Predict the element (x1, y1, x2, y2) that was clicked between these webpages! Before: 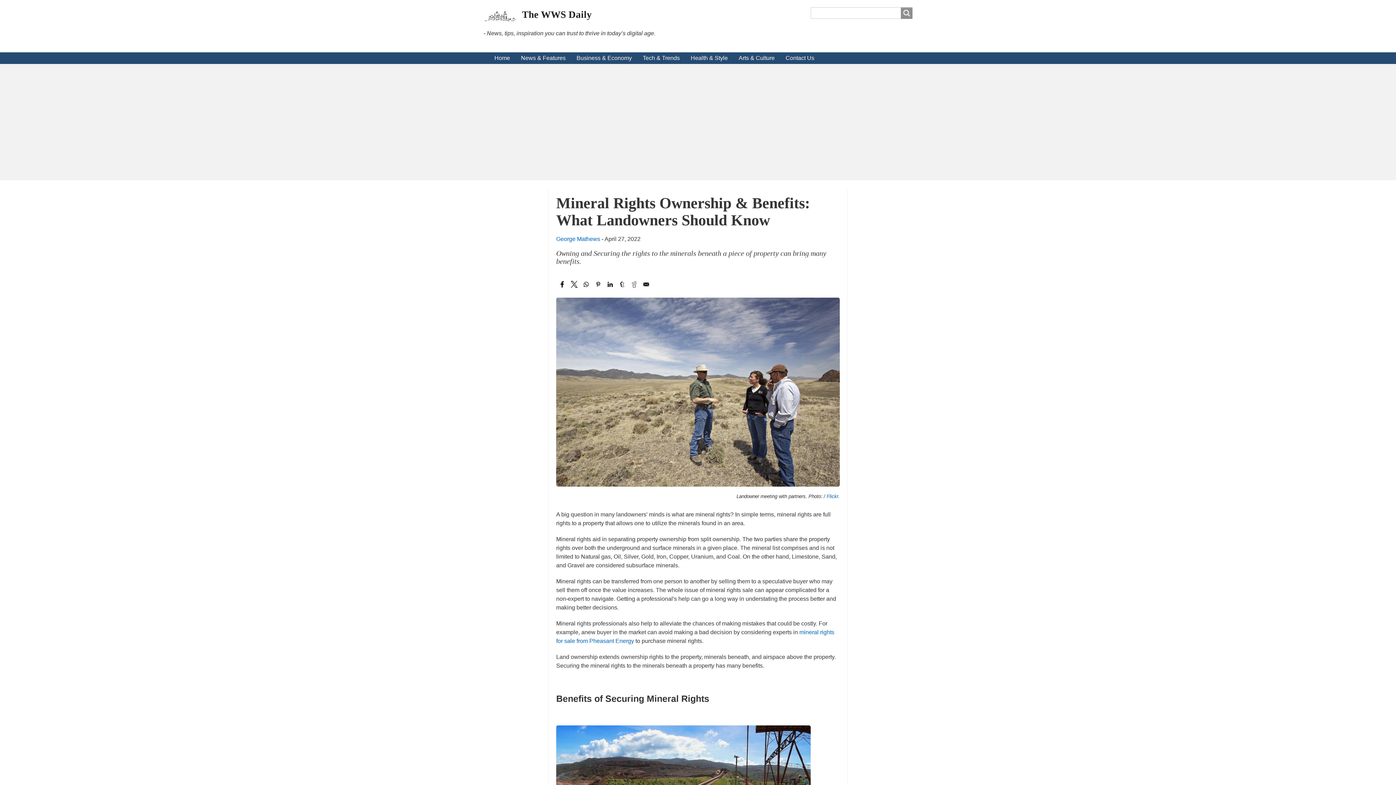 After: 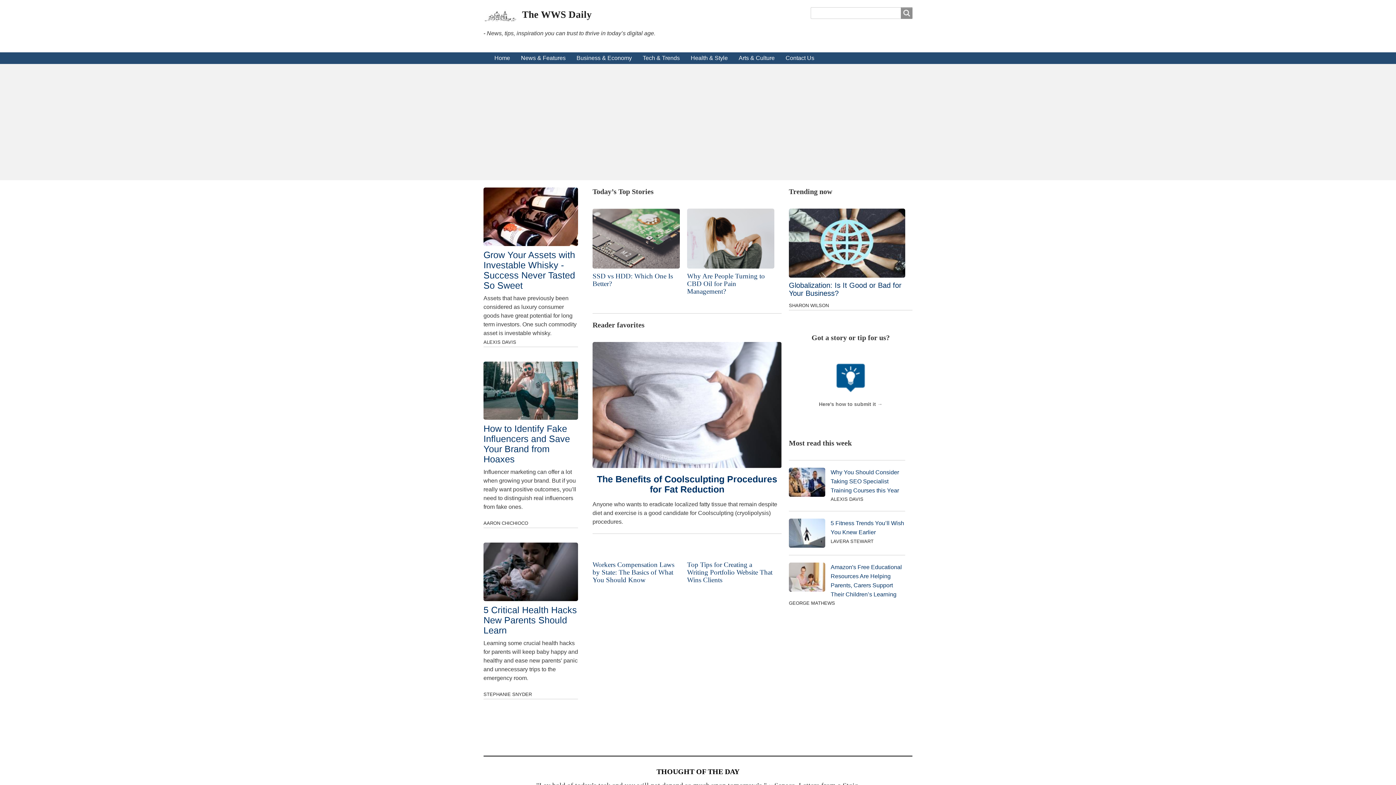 Action: bbox: (494, 53, 510, 63) label: Home